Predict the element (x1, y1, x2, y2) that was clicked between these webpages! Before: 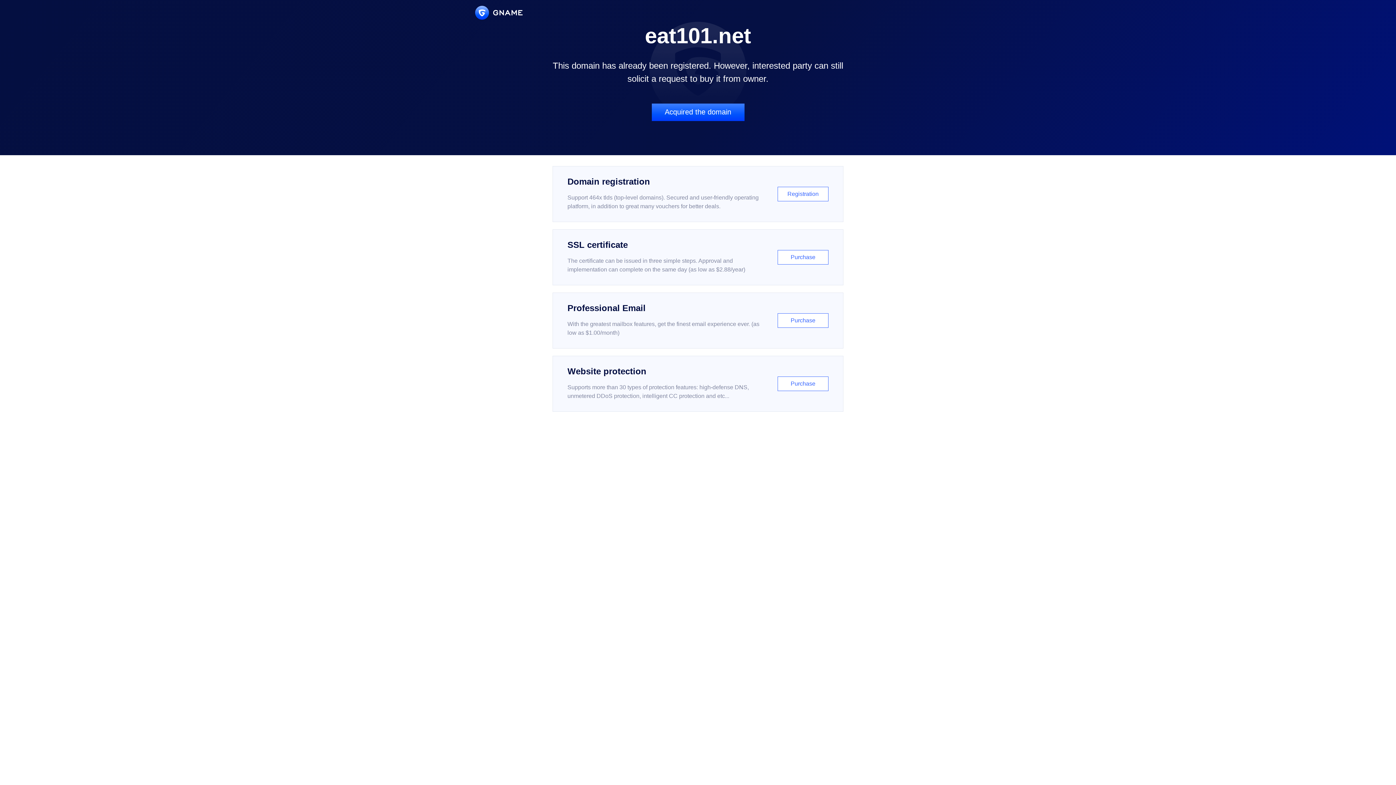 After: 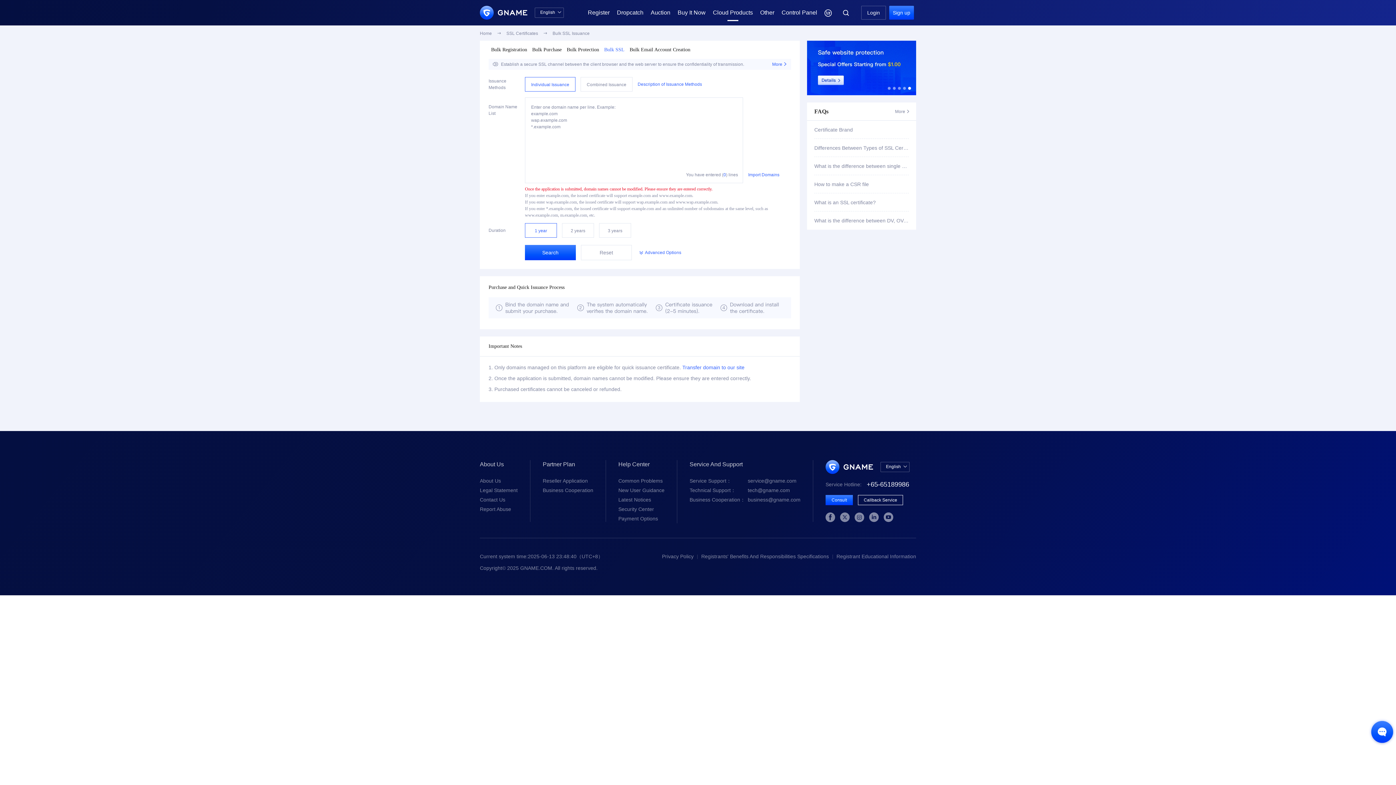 Action: bbox: (552, 229, 843, 285) label: SSL certificate

The certificate can be issued in three simple steps. Approval and implementation can complete on the same day (as low as $2.88/year)

Purchase